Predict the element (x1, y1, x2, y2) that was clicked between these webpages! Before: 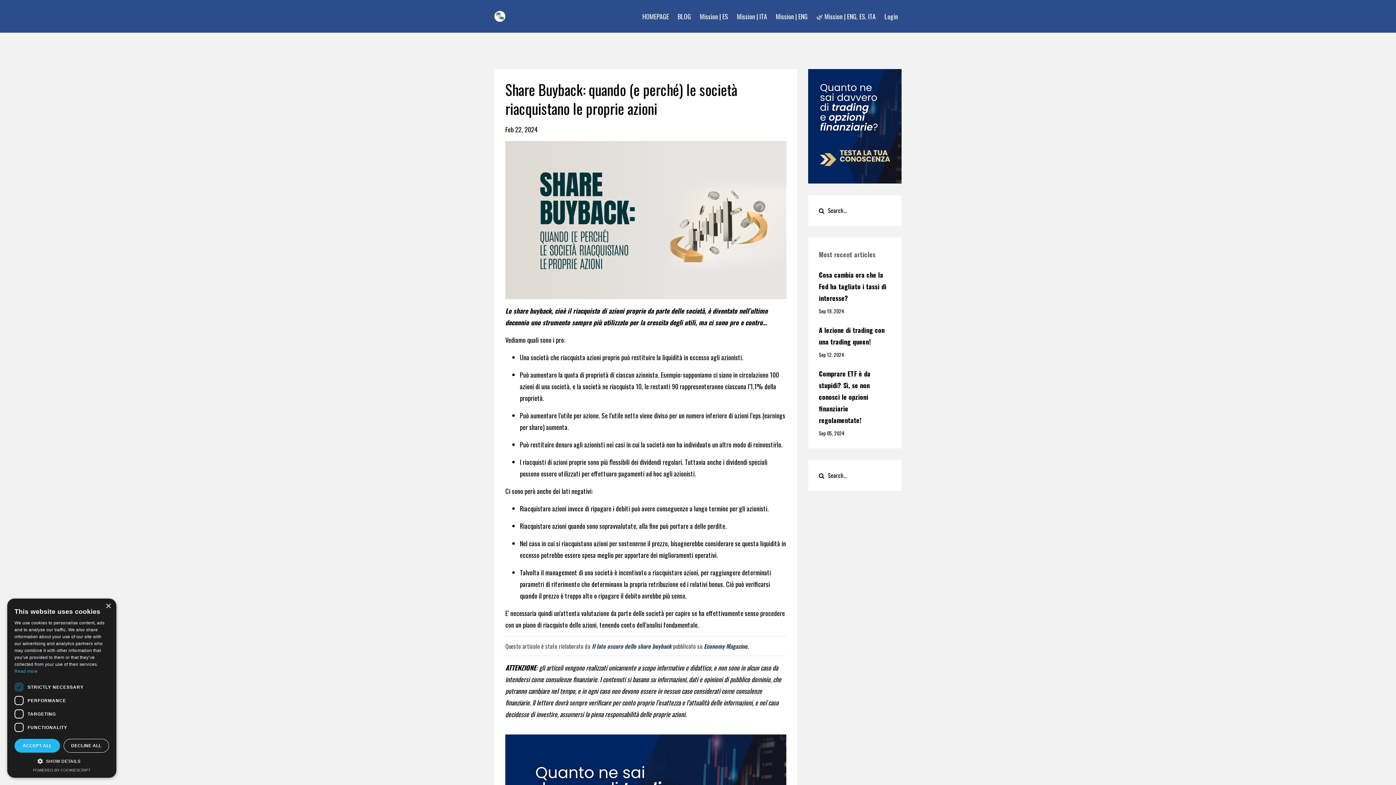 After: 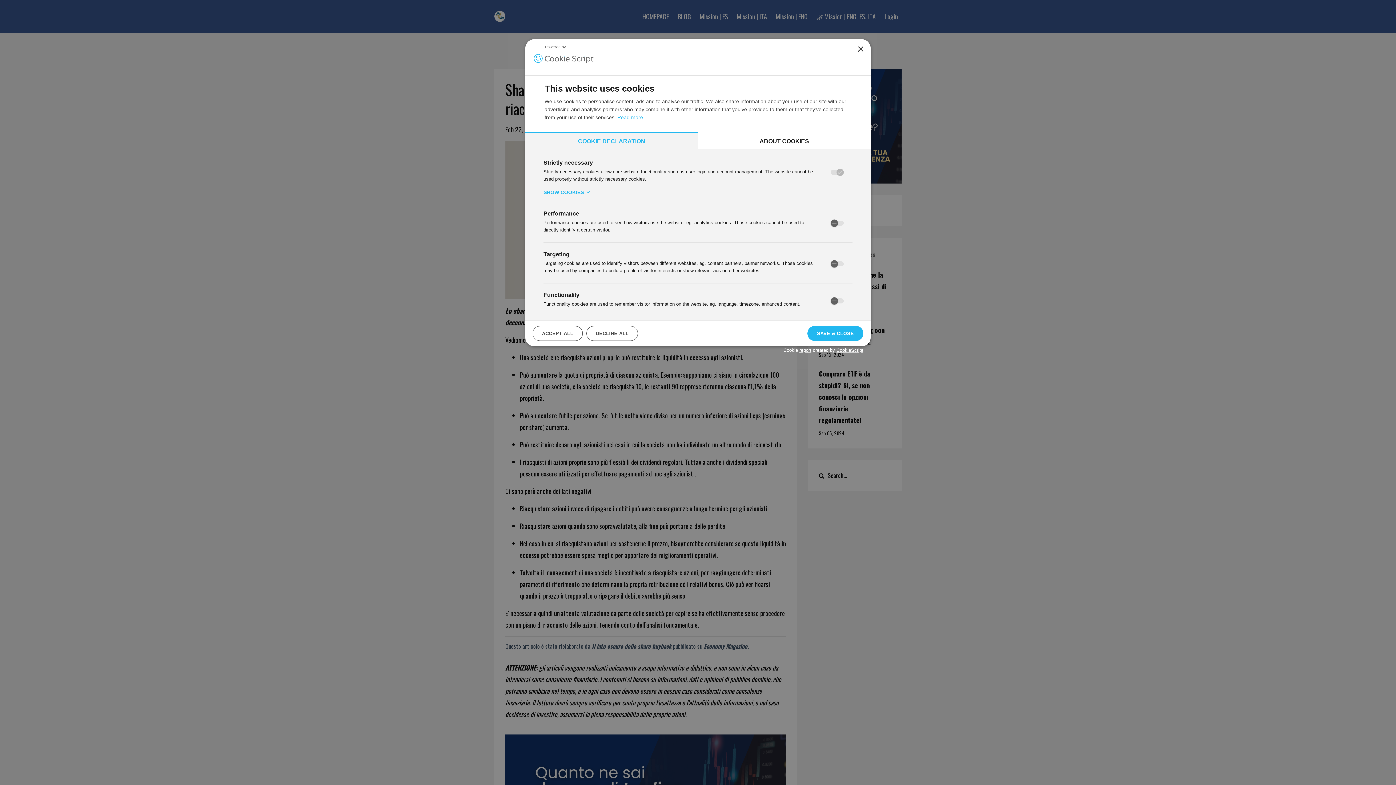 Action: label:  SHOW DETAILS bbox: (14, 757, 109, 765)